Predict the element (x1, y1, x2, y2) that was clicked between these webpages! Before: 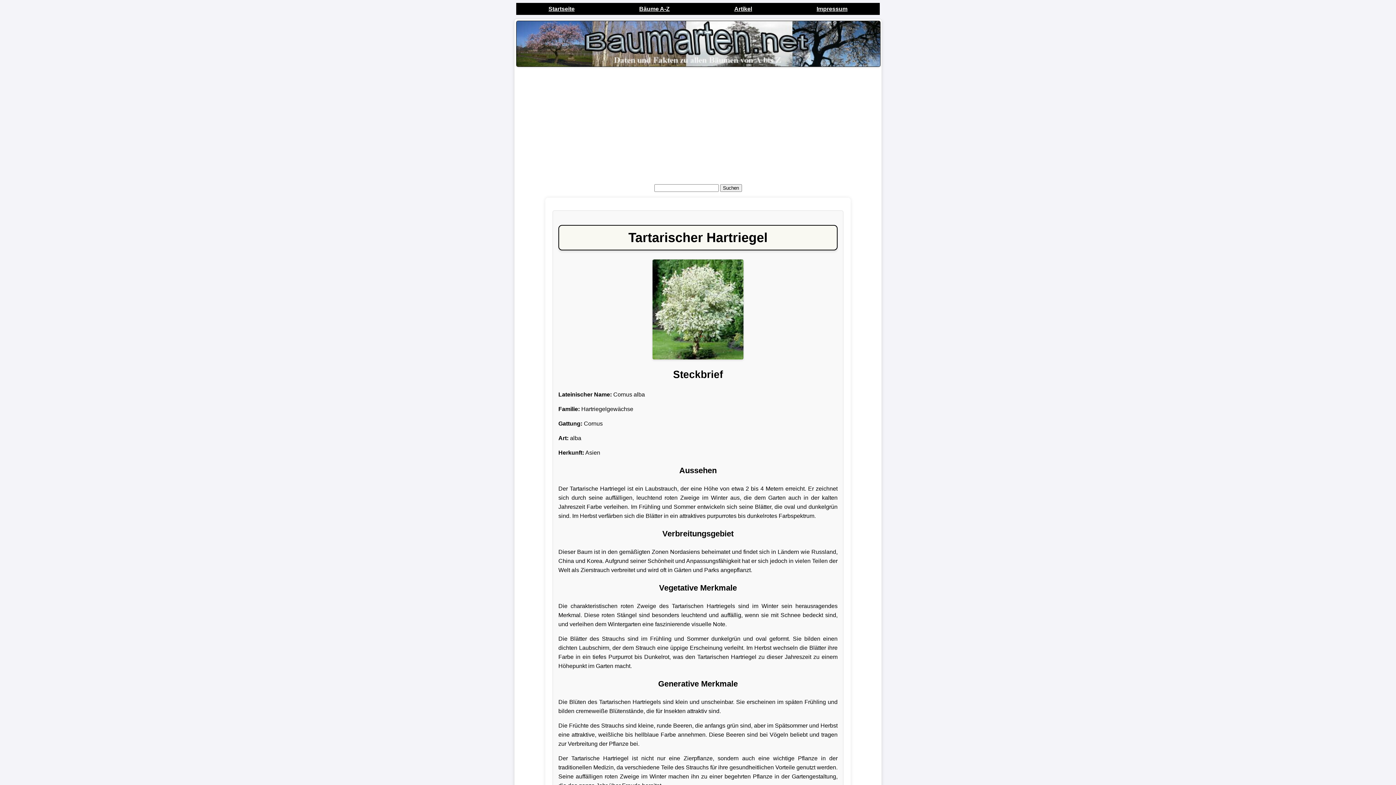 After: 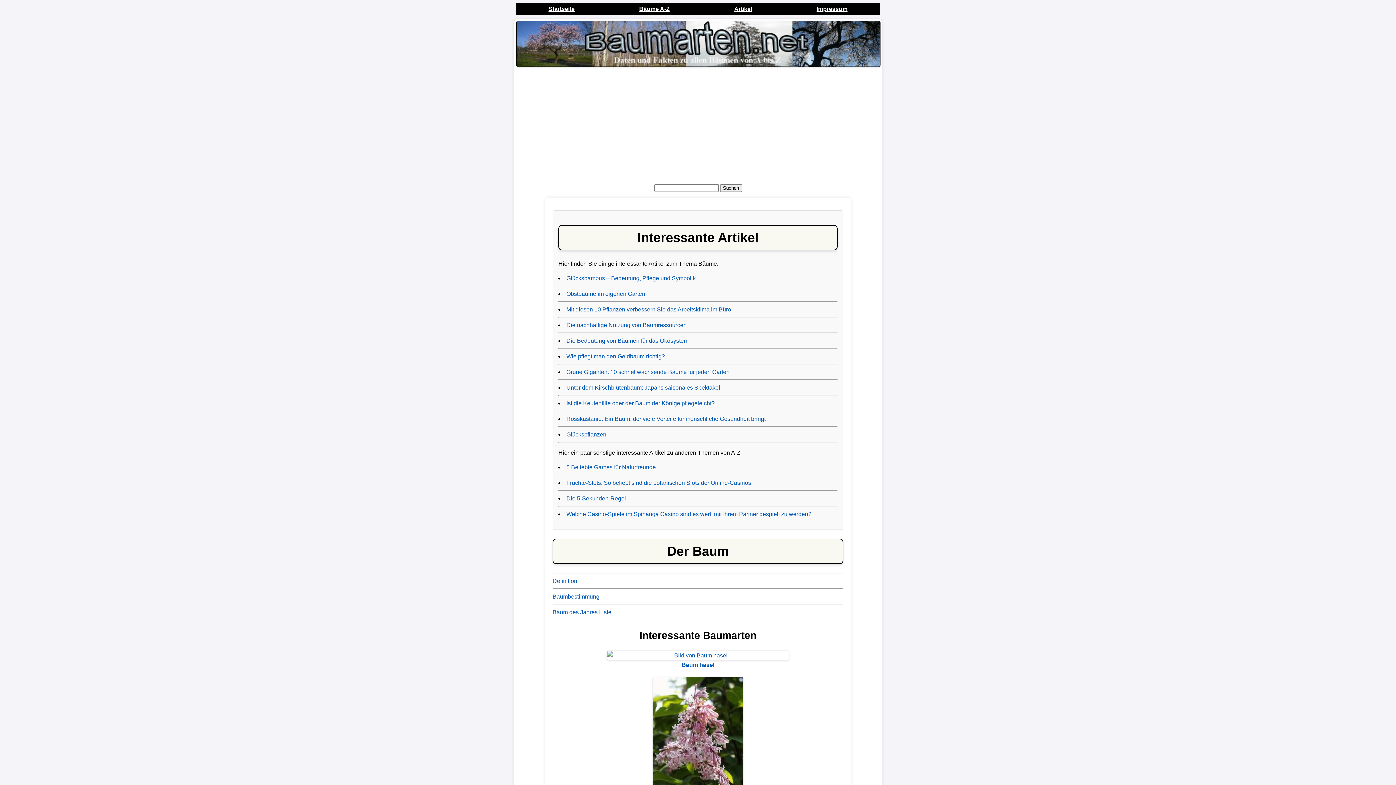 Action: bbox: (731, 3, 755, 14) label: Artikel